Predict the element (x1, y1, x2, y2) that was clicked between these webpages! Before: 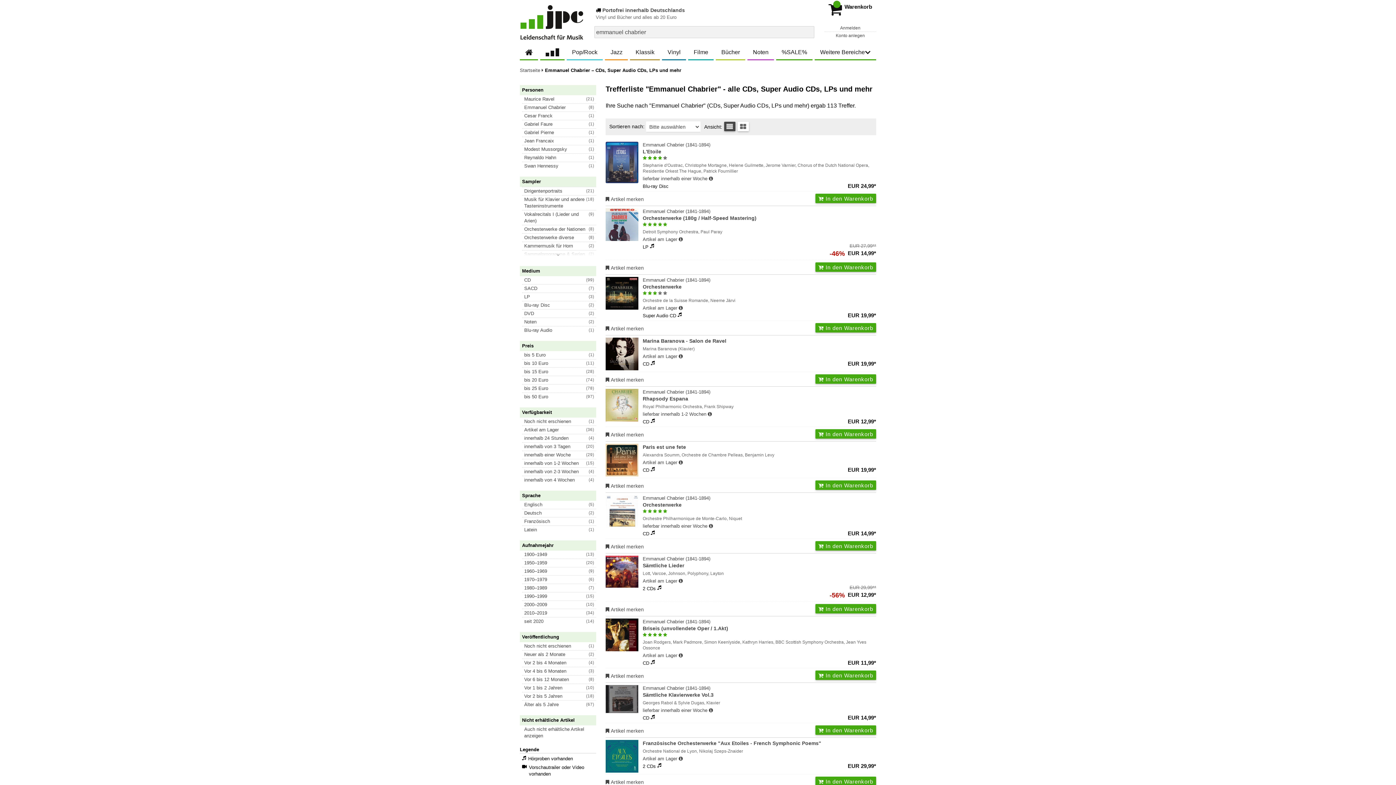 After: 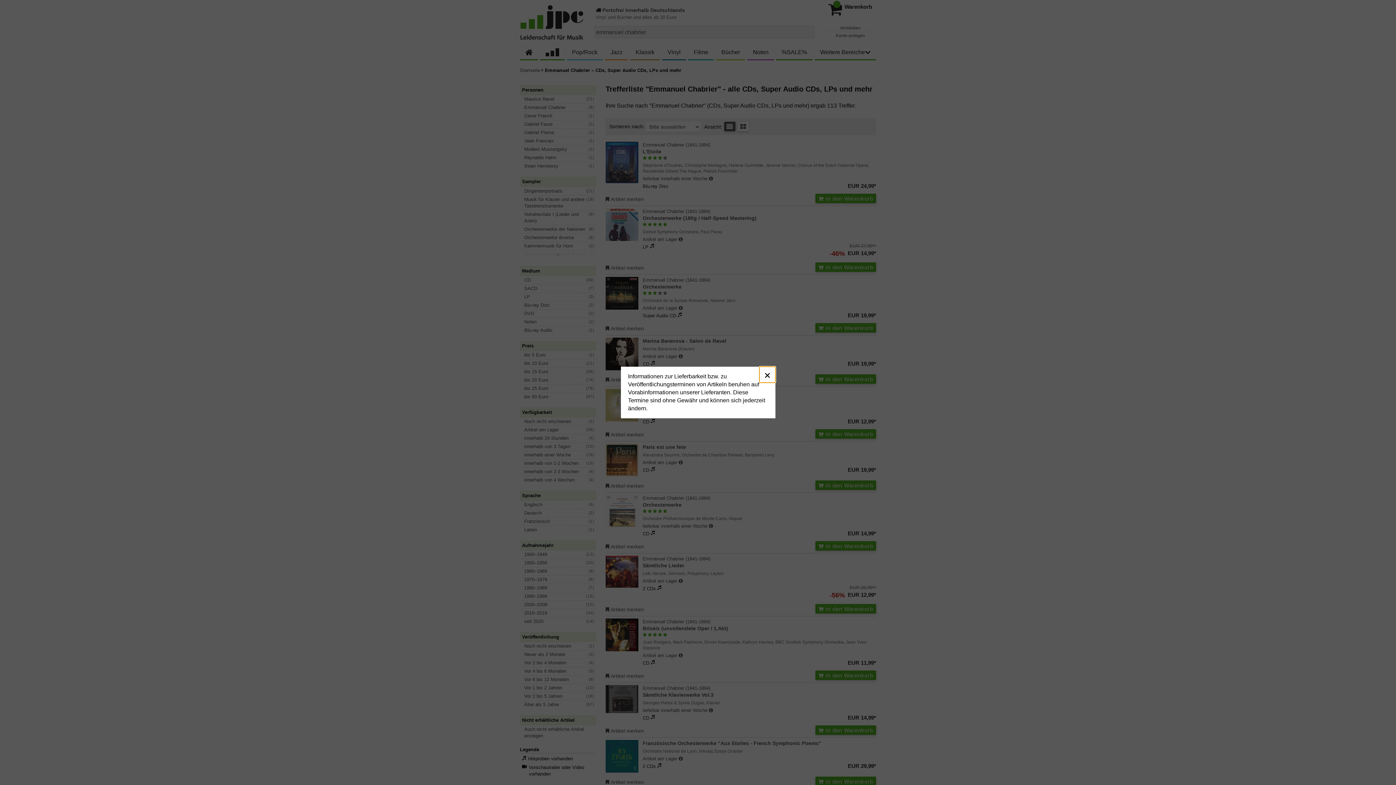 Action: label: Hinweis zu Lieferbarkeit und Veröffentlichungsterminen bbox: (708, 412, 712, 416)